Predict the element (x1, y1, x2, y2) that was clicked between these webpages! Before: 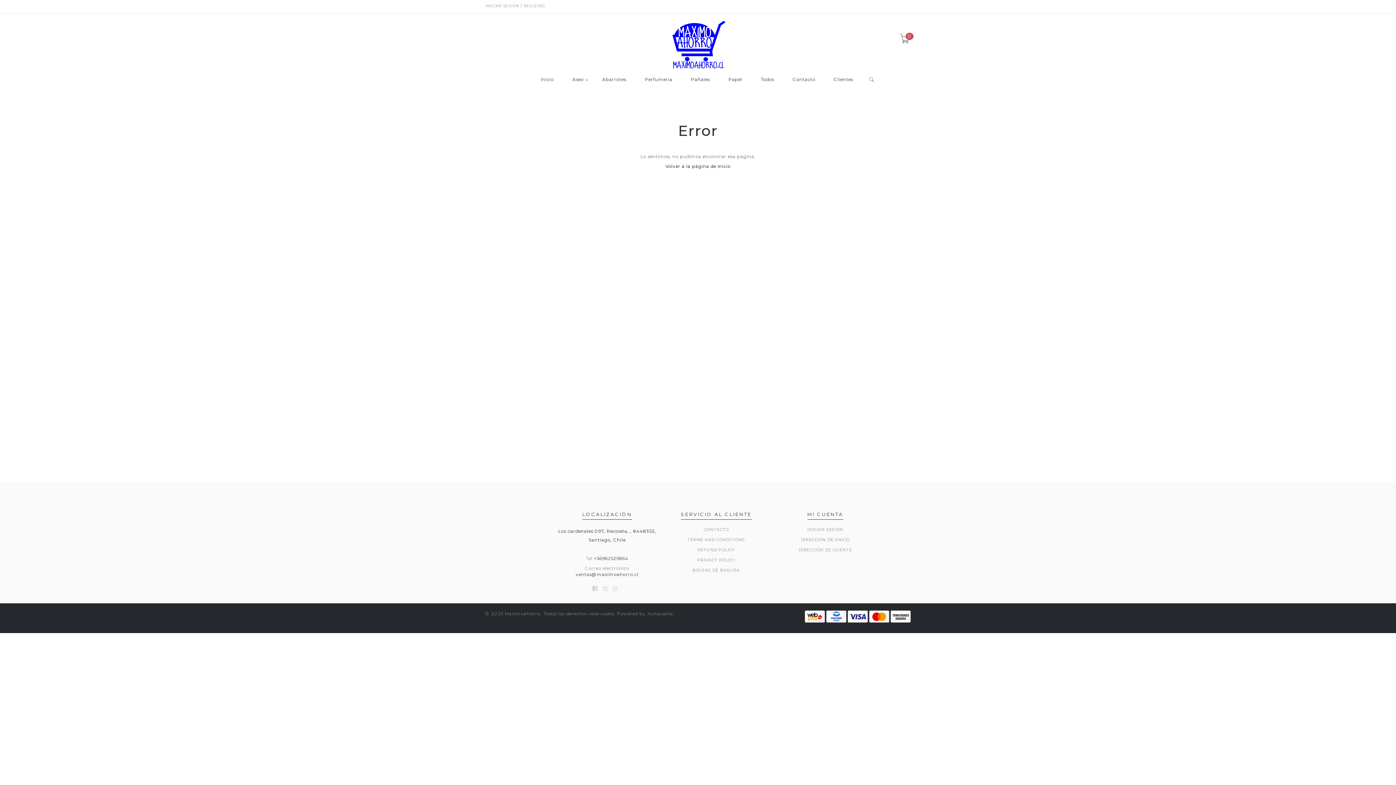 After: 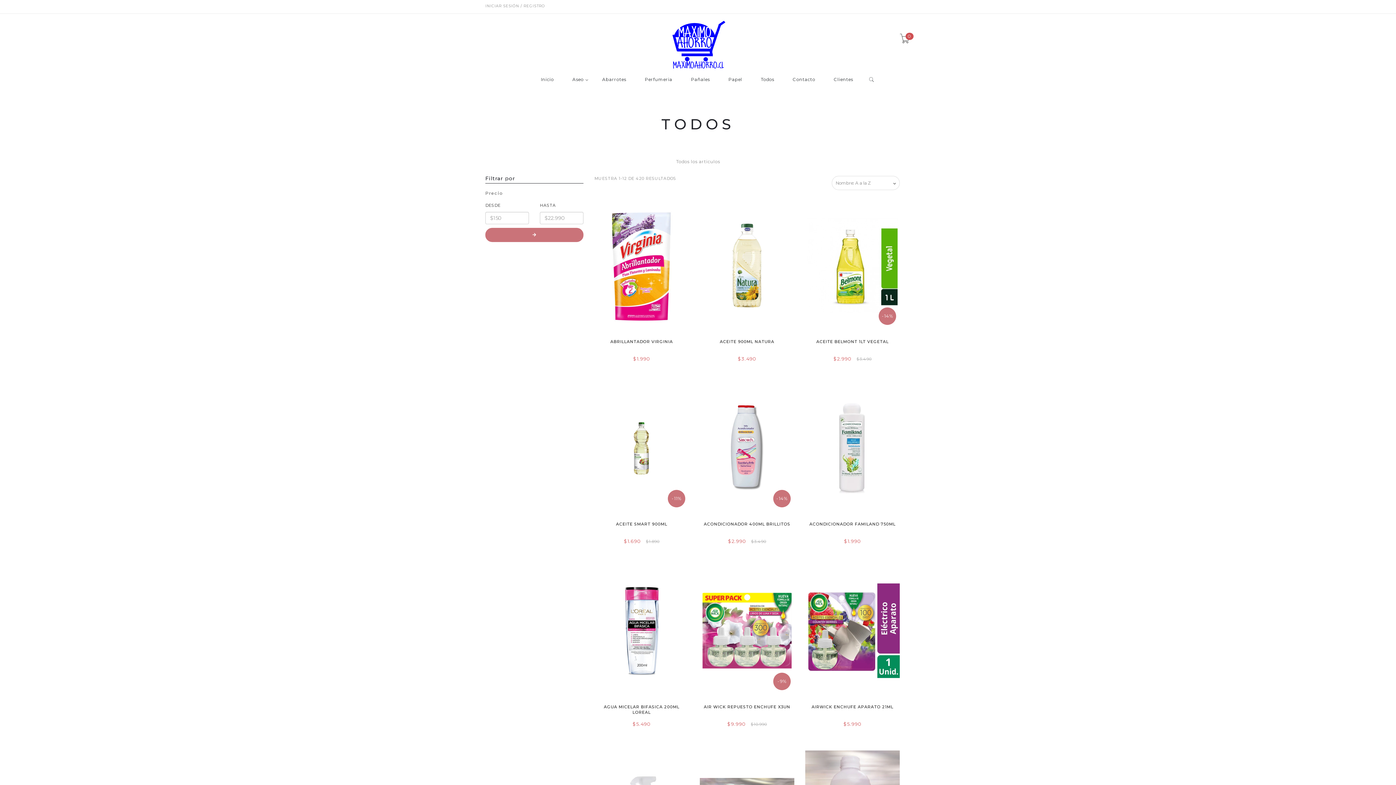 Action: bbox: (760, 77, 774, 88) label: Todos